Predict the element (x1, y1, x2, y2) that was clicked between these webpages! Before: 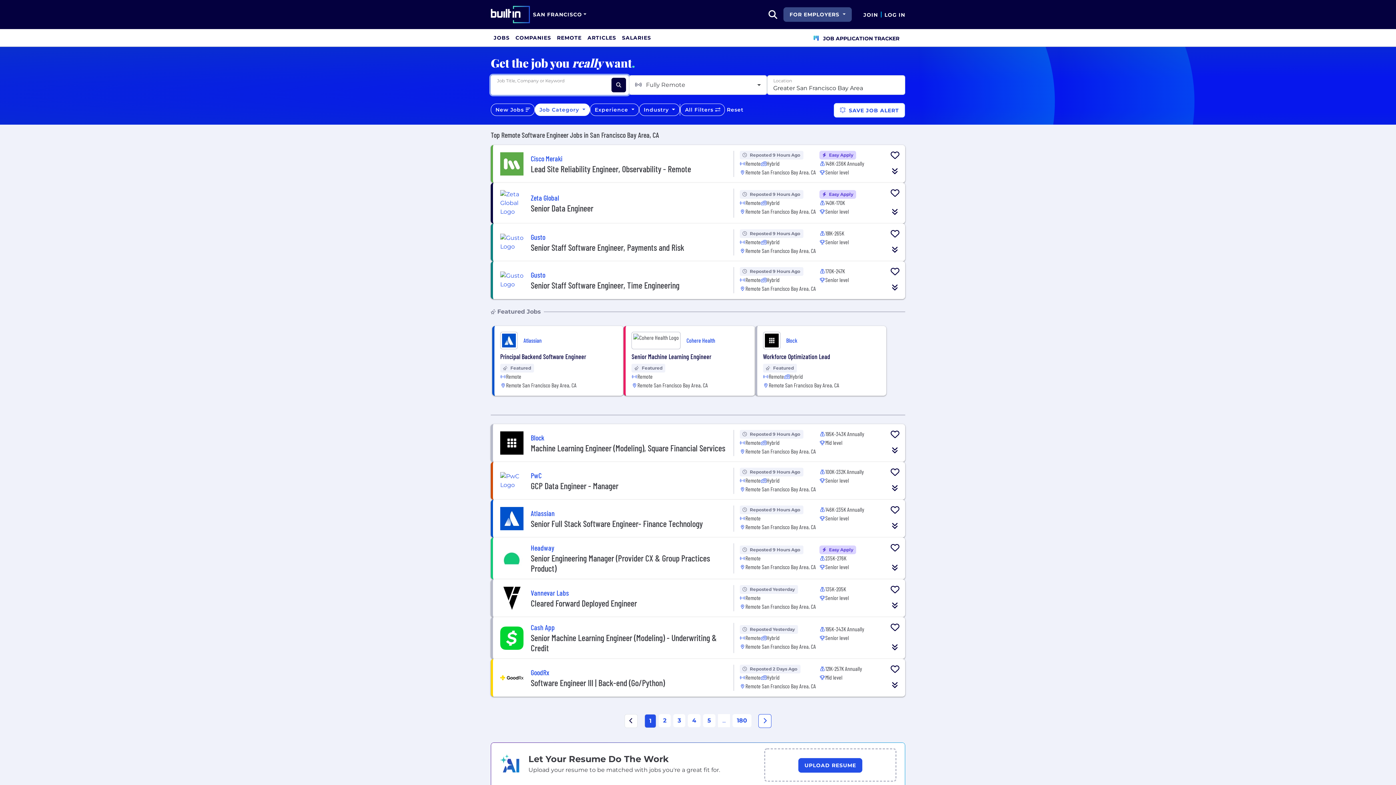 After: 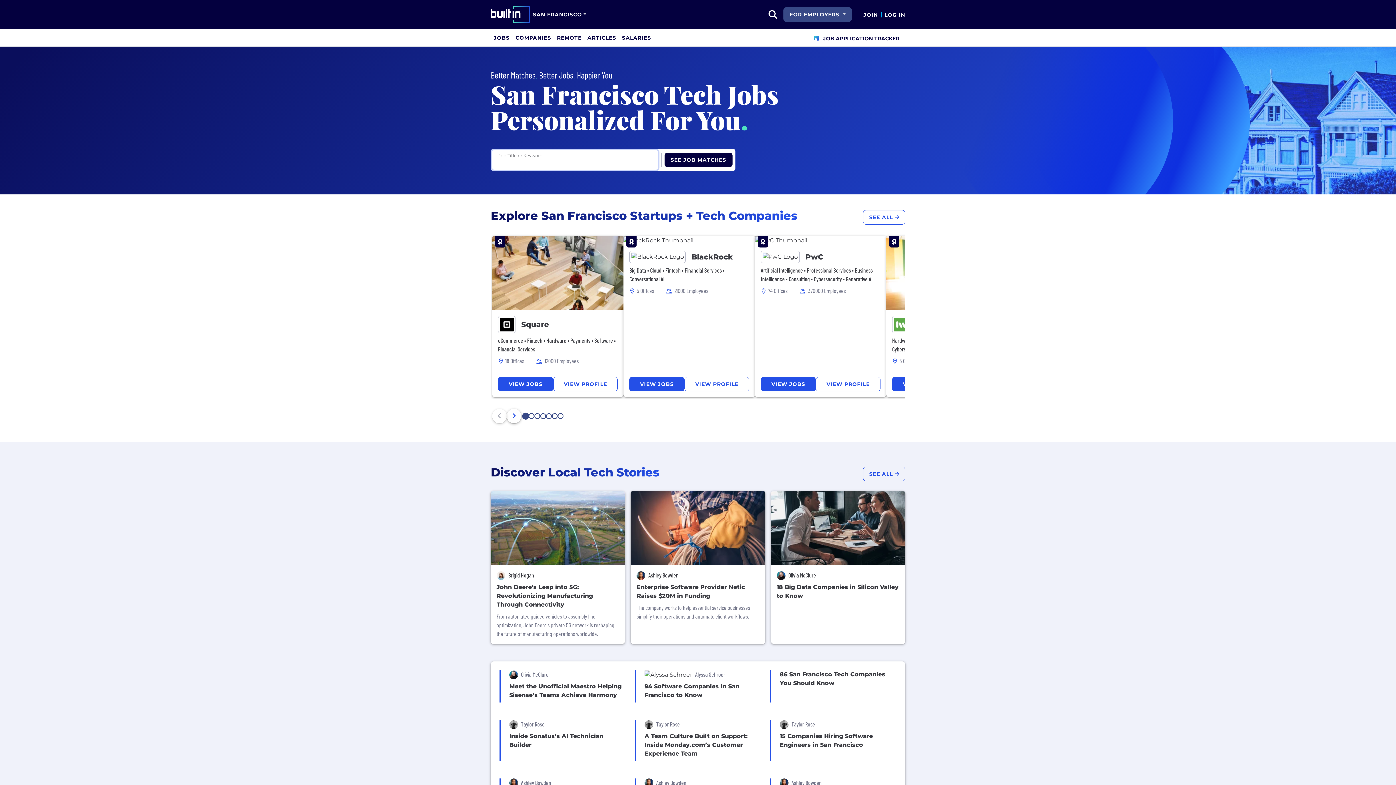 Action: bbox: (490, 5, 530, 23)